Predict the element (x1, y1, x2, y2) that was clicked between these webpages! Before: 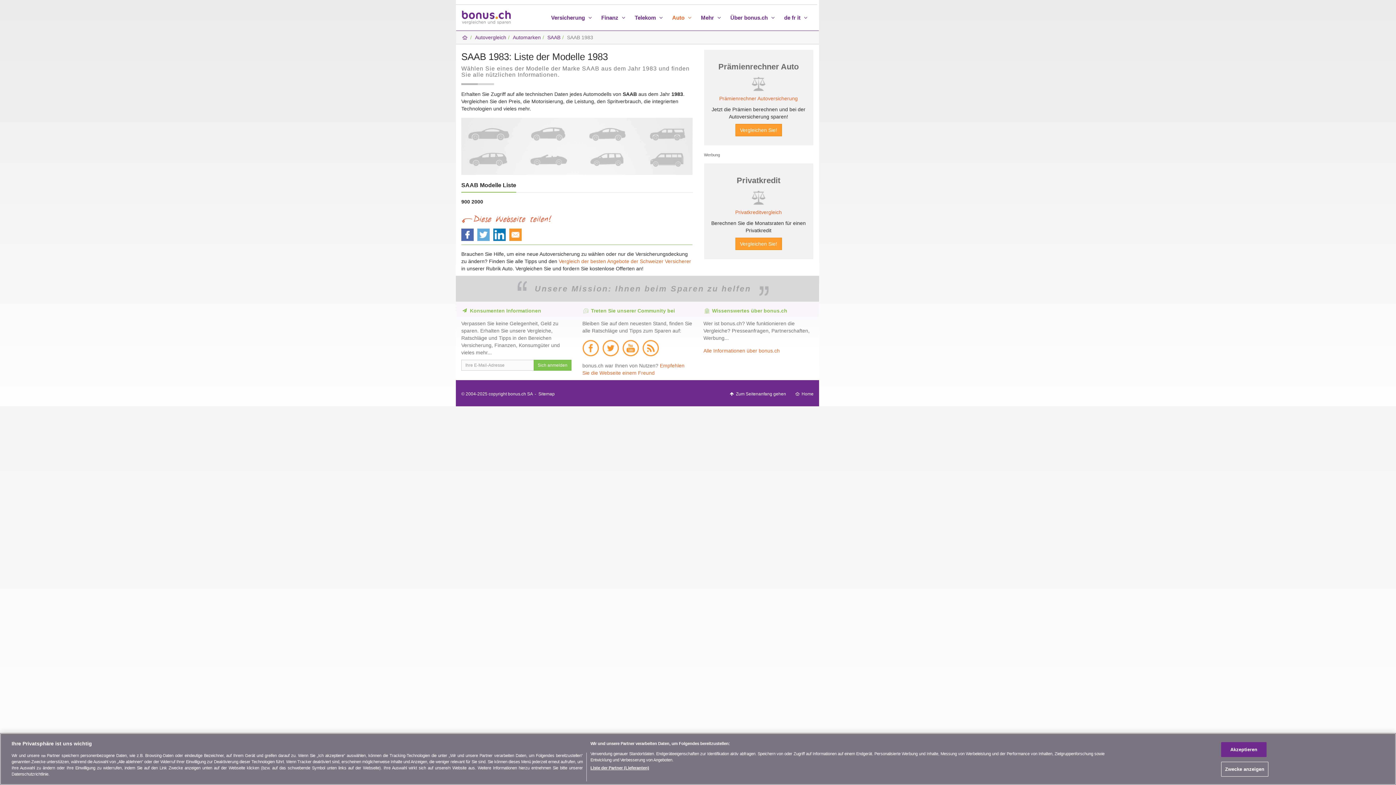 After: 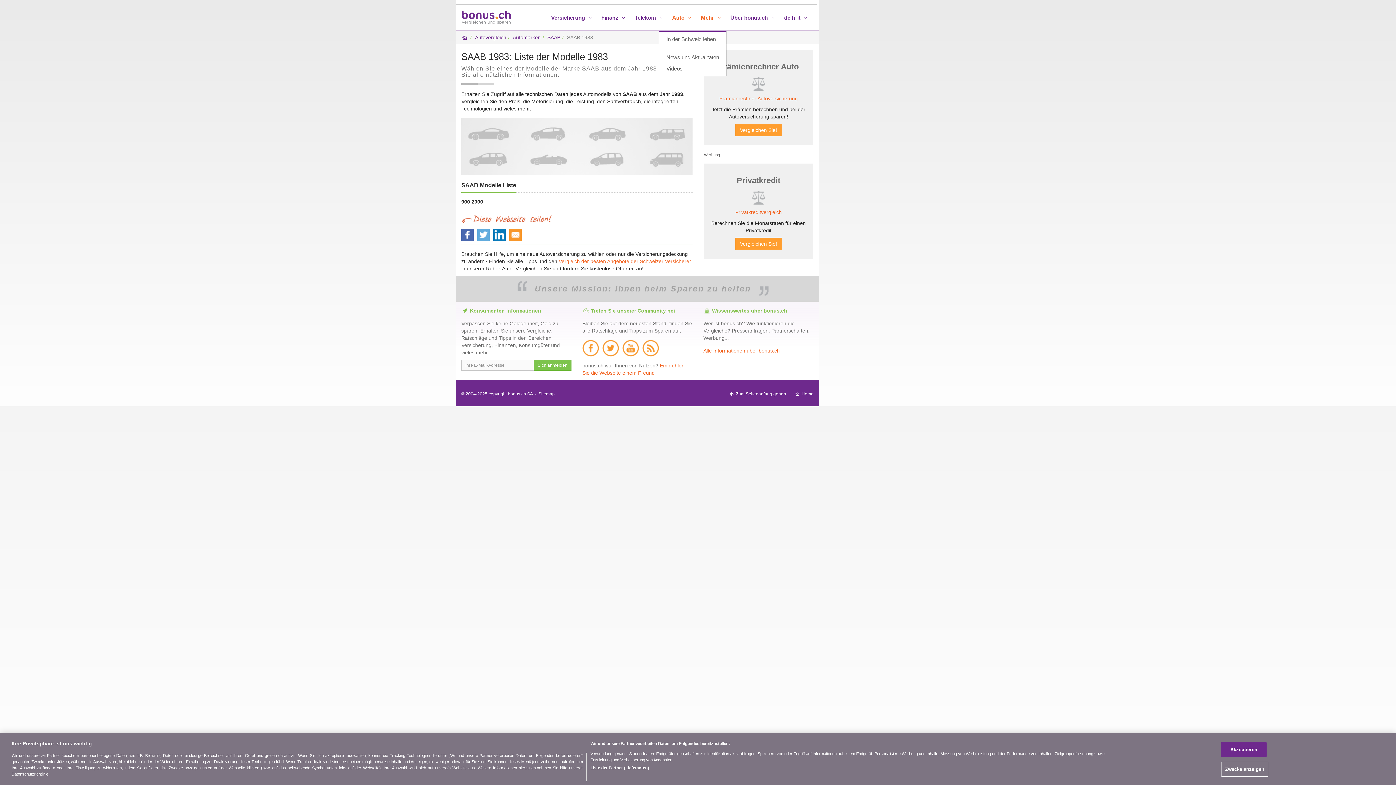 Action: bbox: (697, 5, 726, 30) label: Mehr 